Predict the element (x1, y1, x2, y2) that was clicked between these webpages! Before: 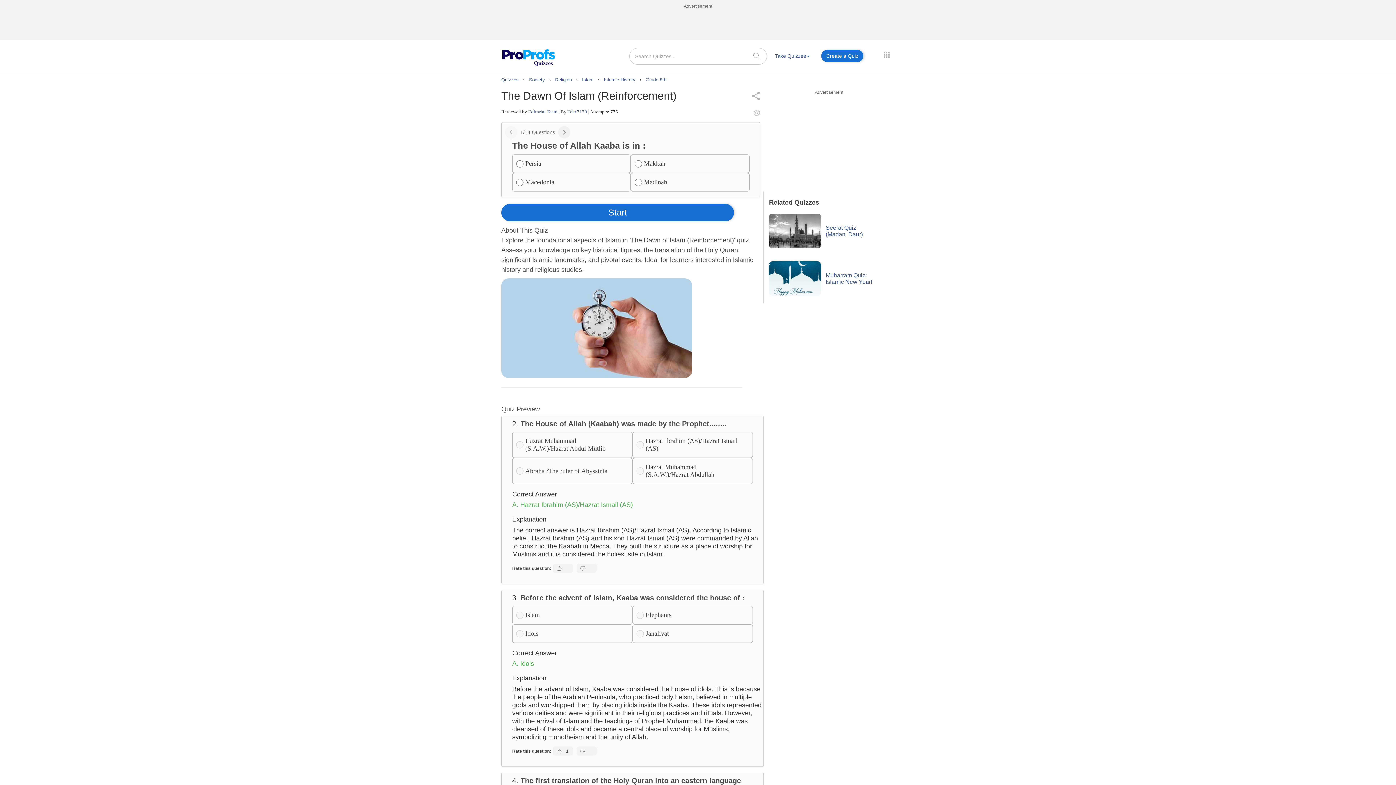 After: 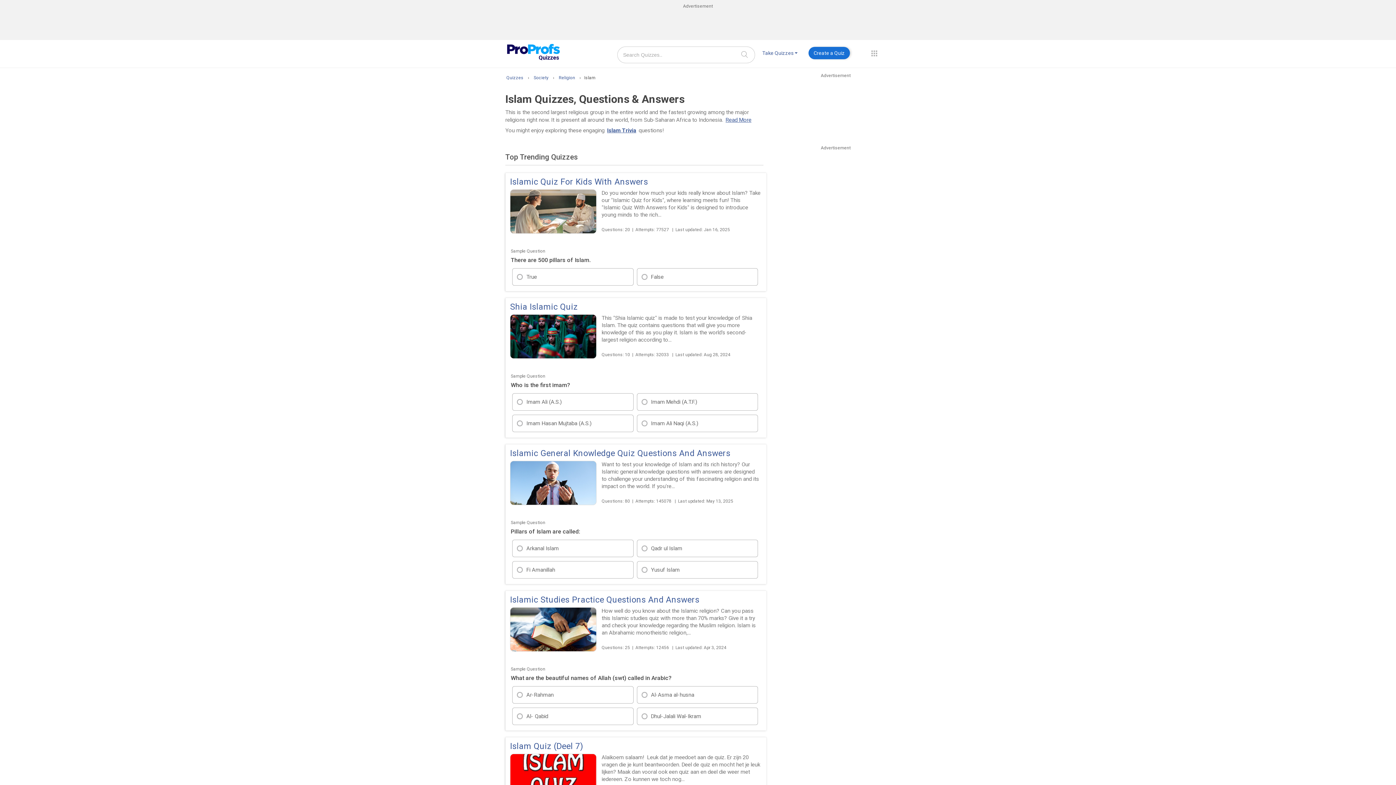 Action: label: Islam  bbox: (582, 77, 595, 82)